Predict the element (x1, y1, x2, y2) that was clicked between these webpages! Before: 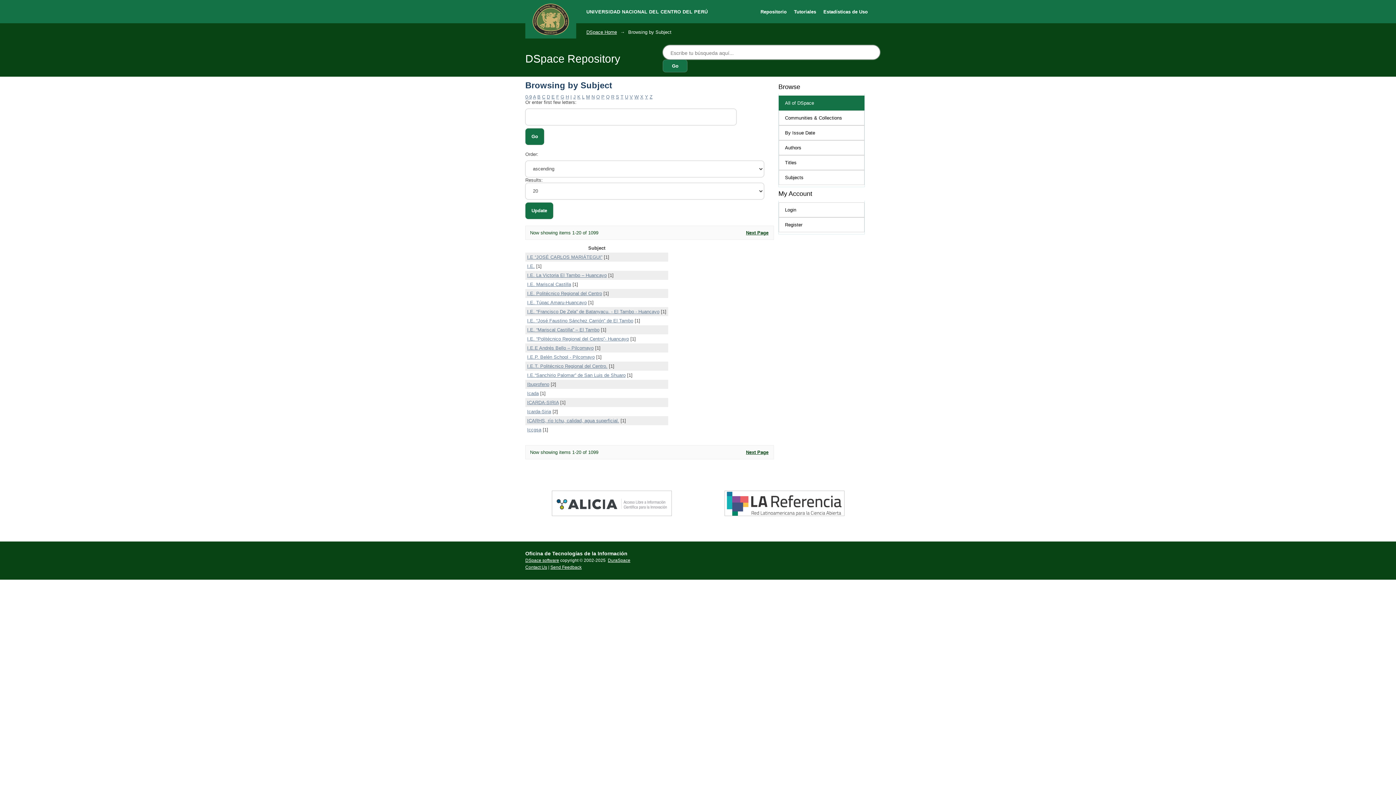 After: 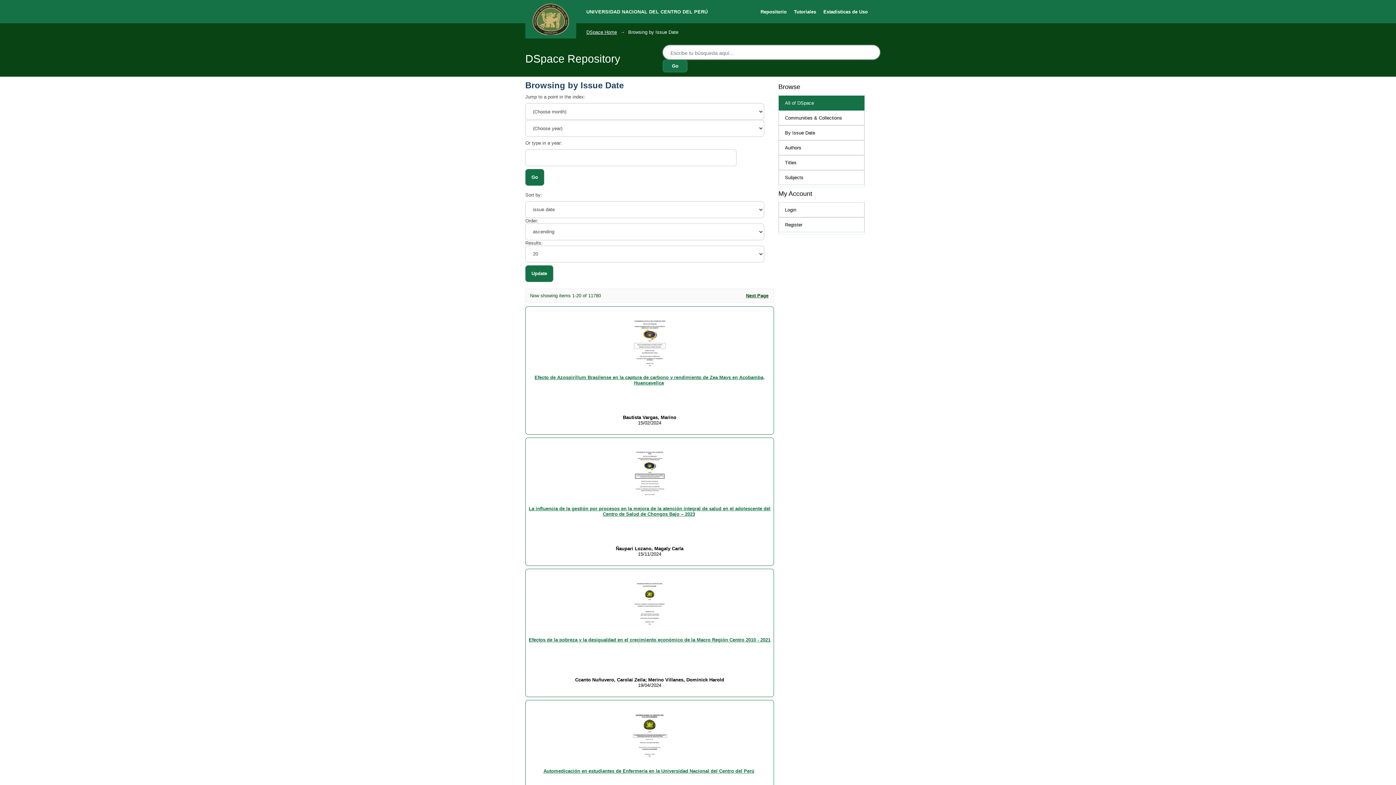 Action: label: By Issue Date bbox: (779, 125, 864, 140)